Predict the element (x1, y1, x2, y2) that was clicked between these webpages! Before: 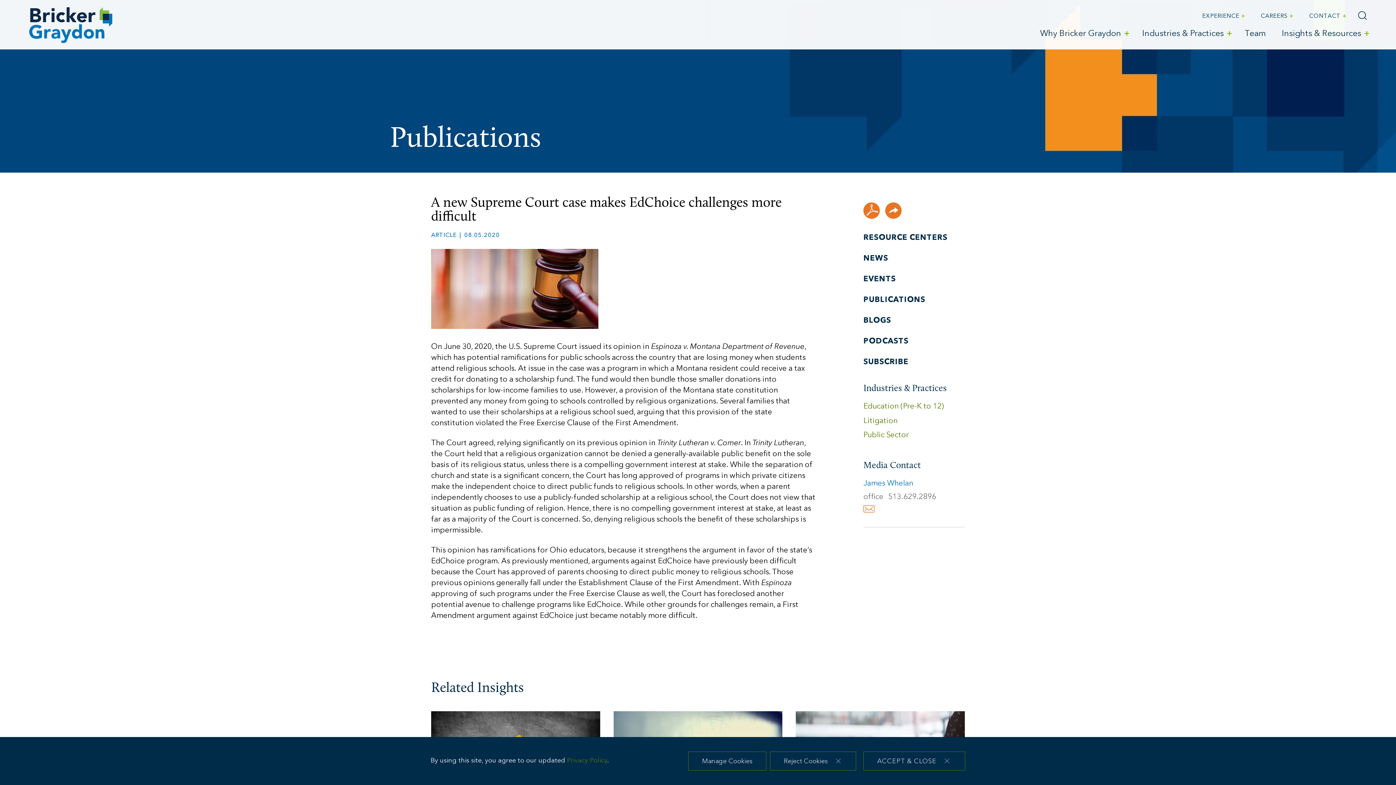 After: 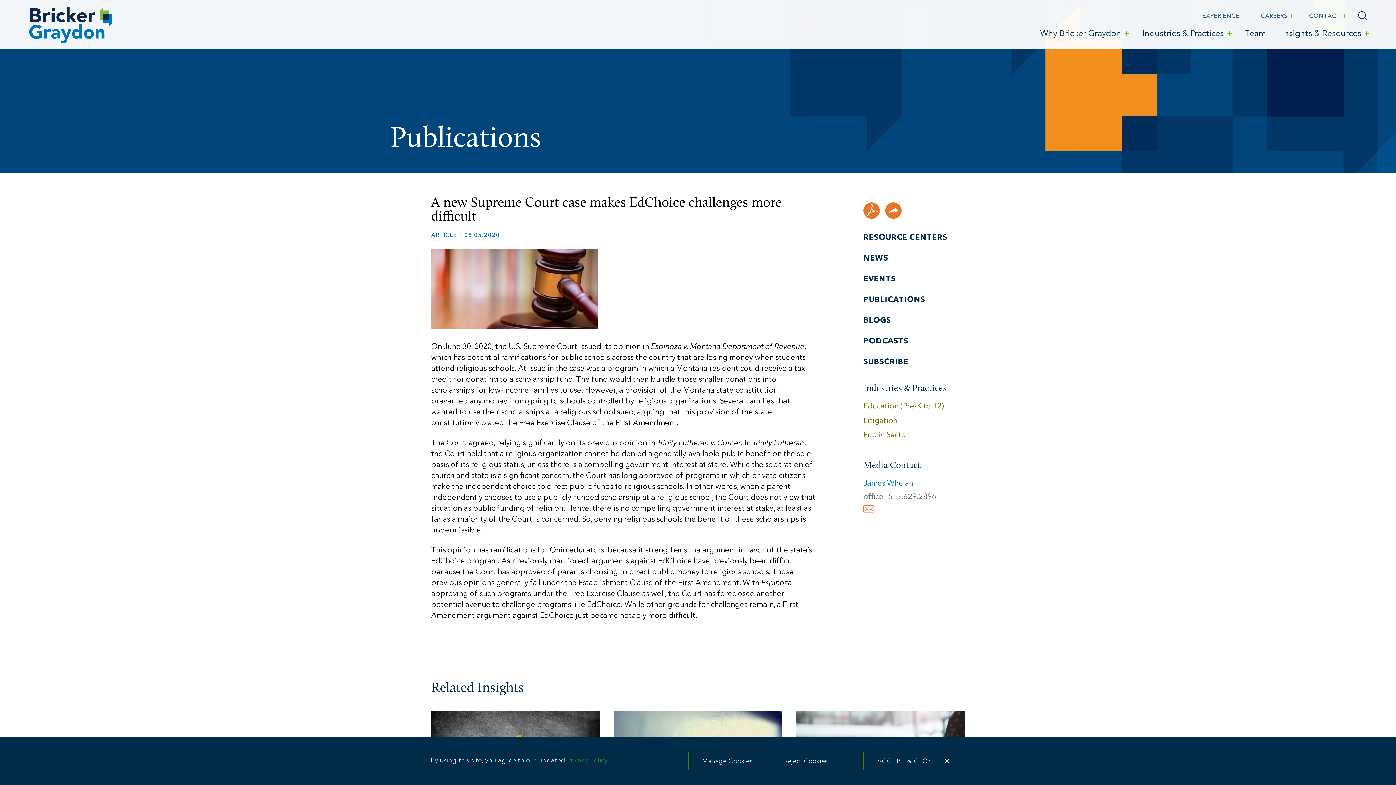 Action: bbox: (863, 358, 908, 366) label: SUBSCRIBE